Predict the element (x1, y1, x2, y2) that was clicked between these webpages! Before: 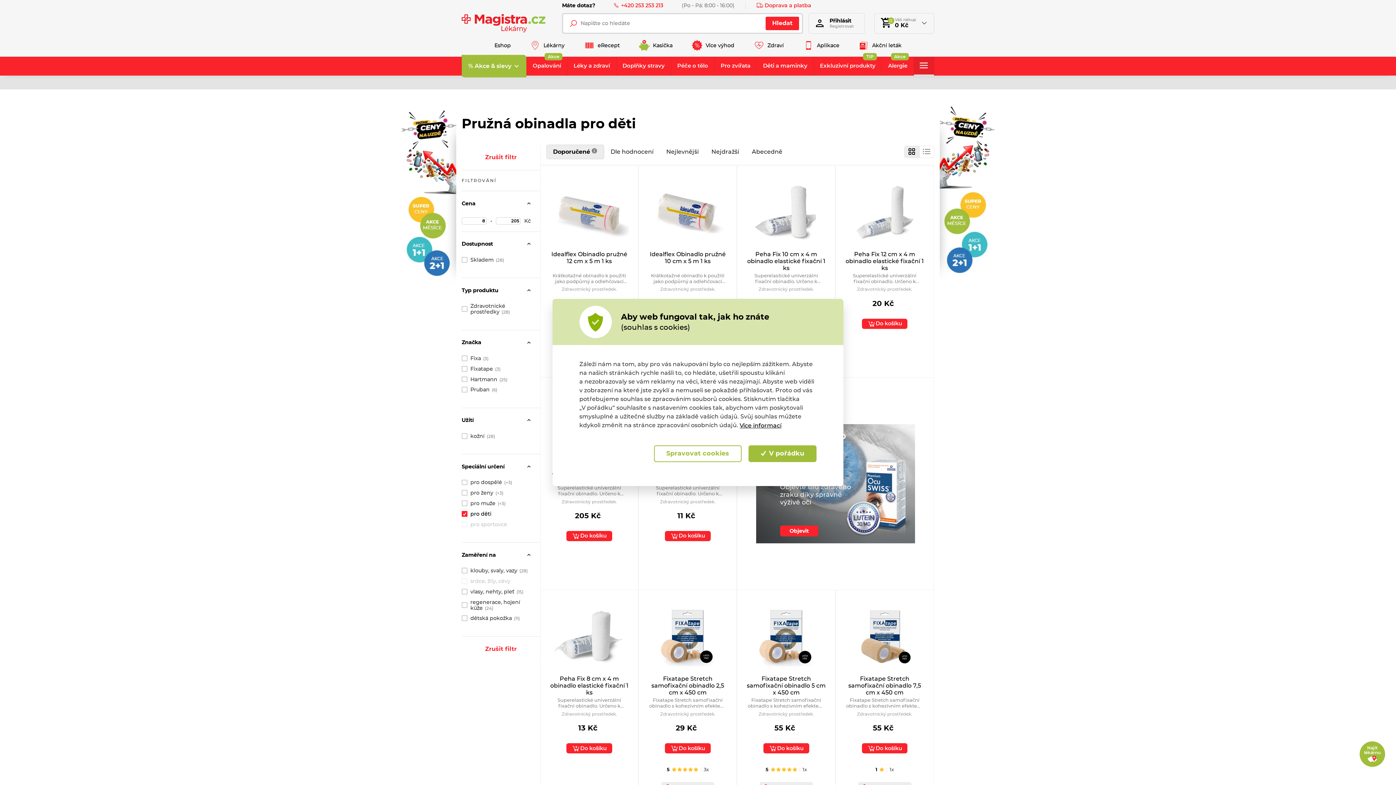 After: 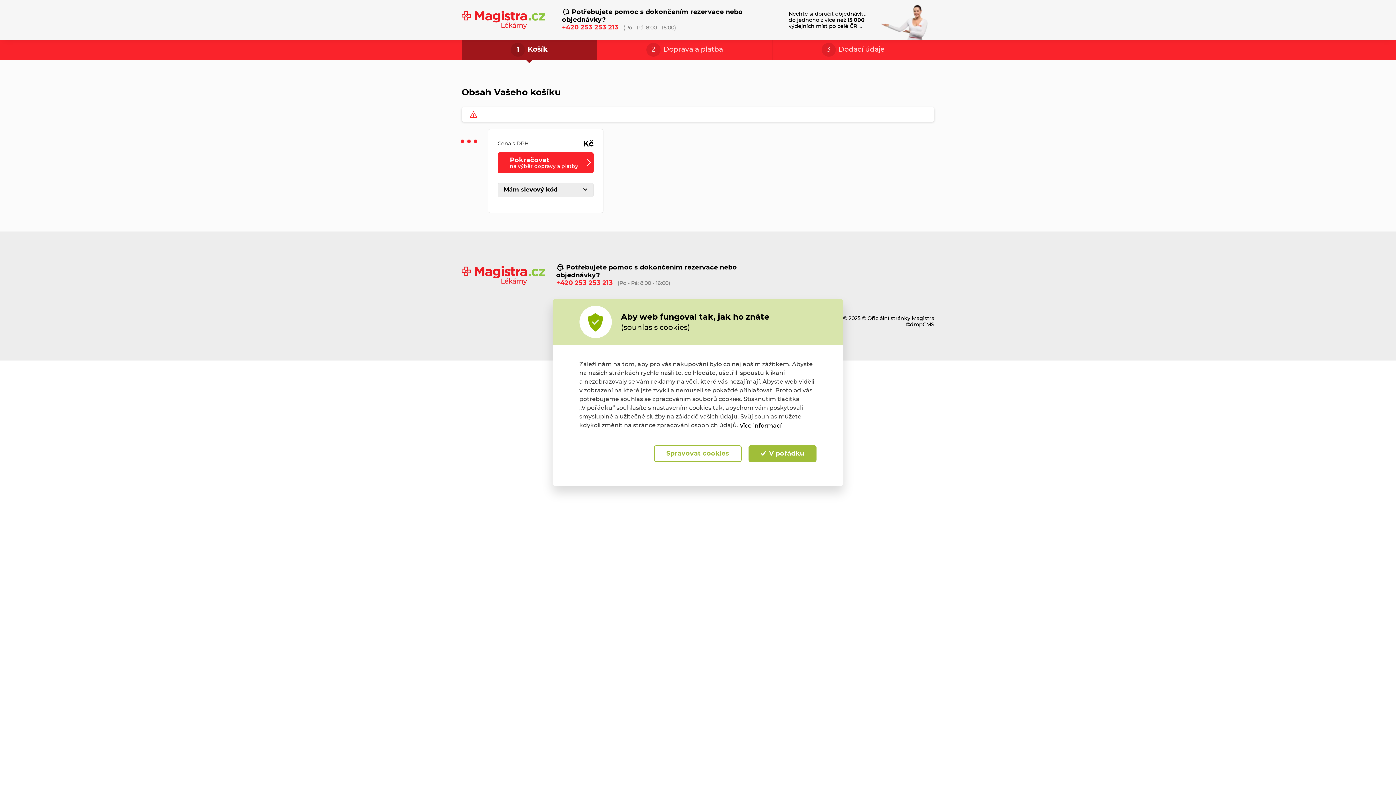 Action: label: 0
Váš nákup
0 Kč bbox: (874, 12, 934, 33)